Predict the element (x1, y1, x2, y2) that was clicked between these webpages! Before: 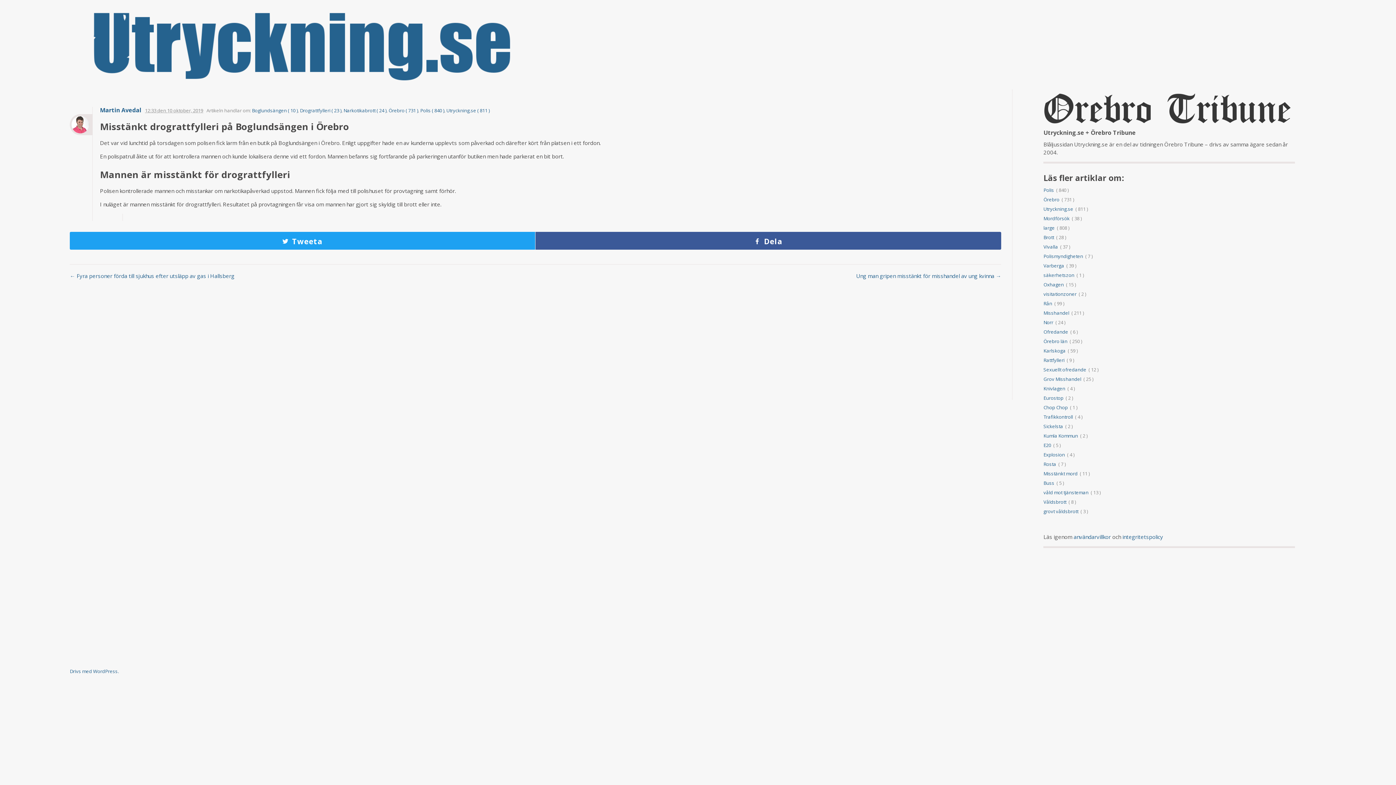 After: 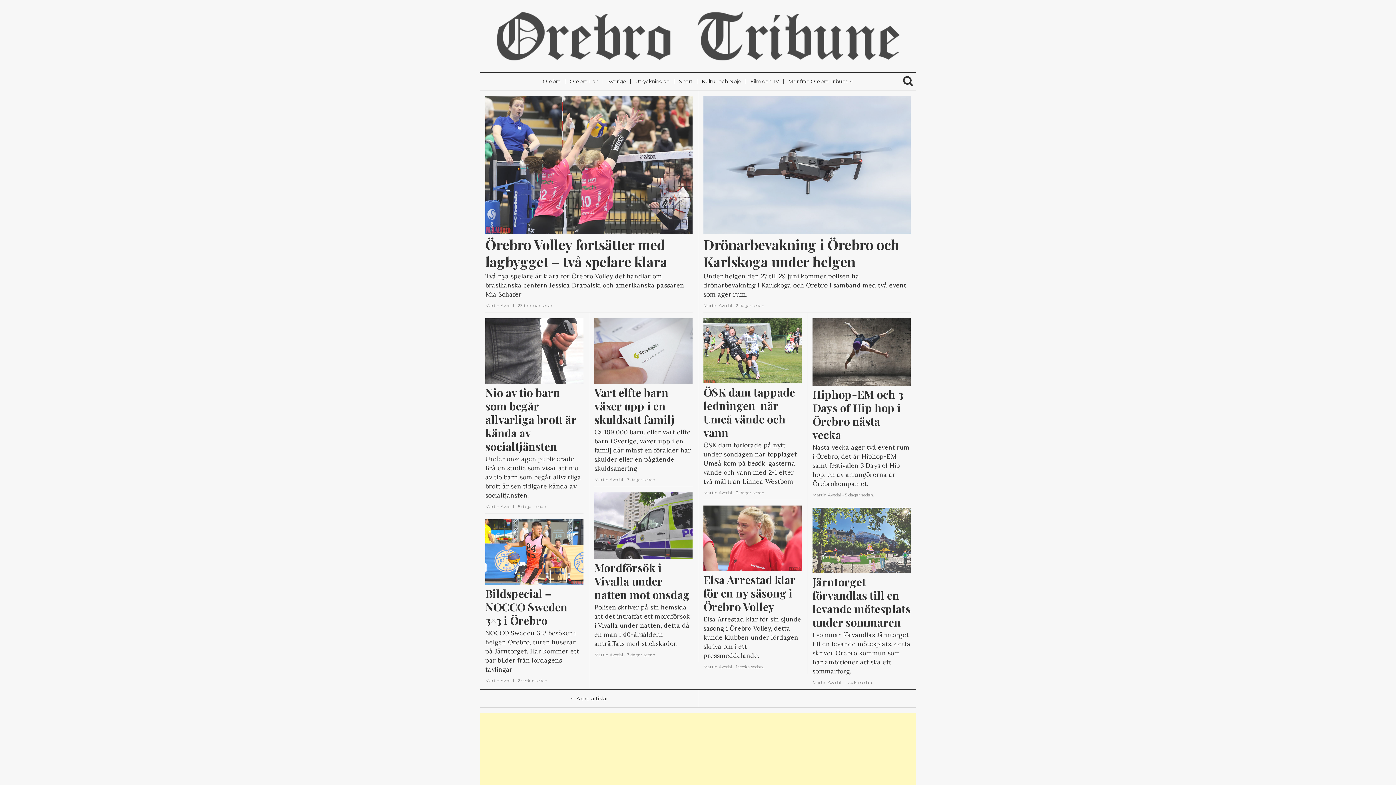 Action: bbox: (1043, 120, 1292, 128)